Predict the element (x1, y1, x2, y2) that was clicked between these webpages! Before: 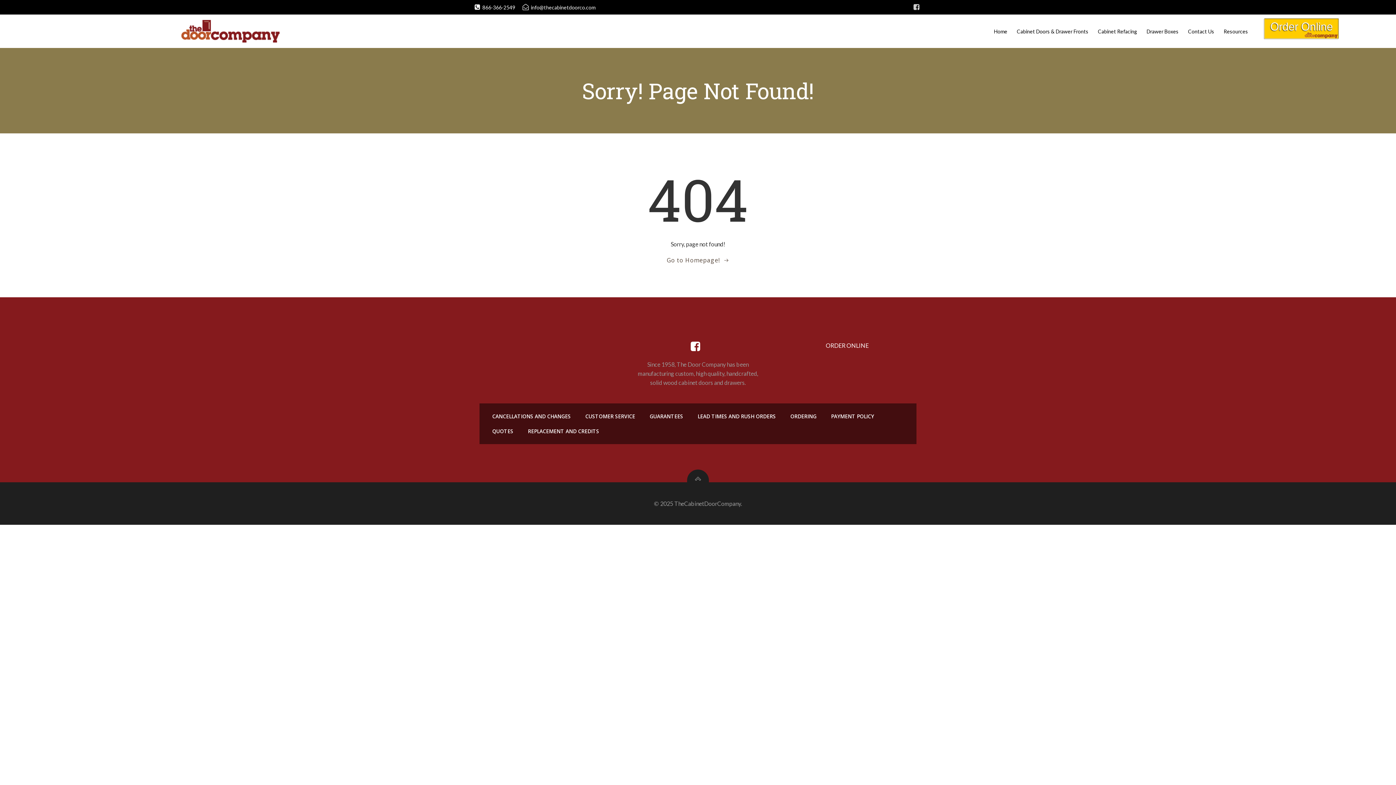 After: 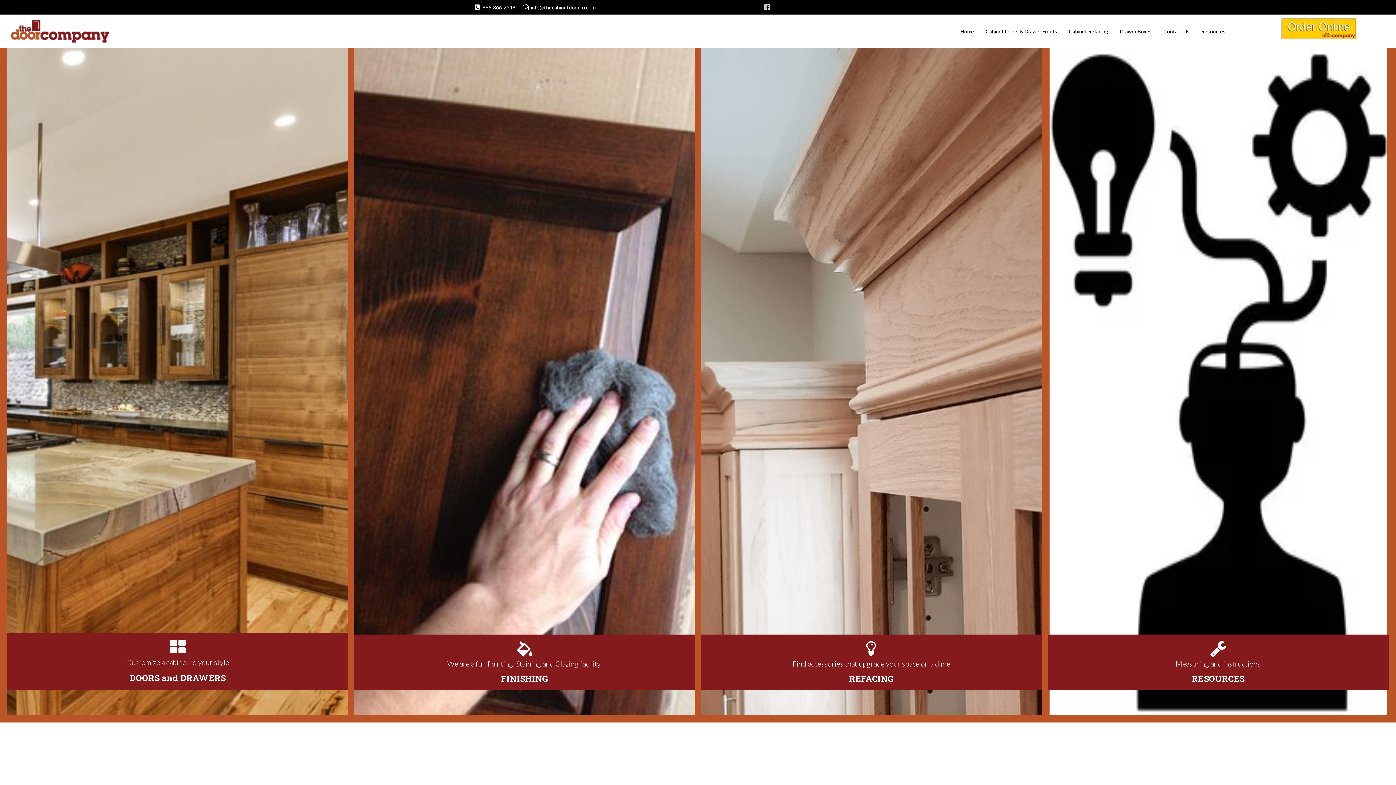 Action: label: Home bbox: (994, 27, 1007, 35)